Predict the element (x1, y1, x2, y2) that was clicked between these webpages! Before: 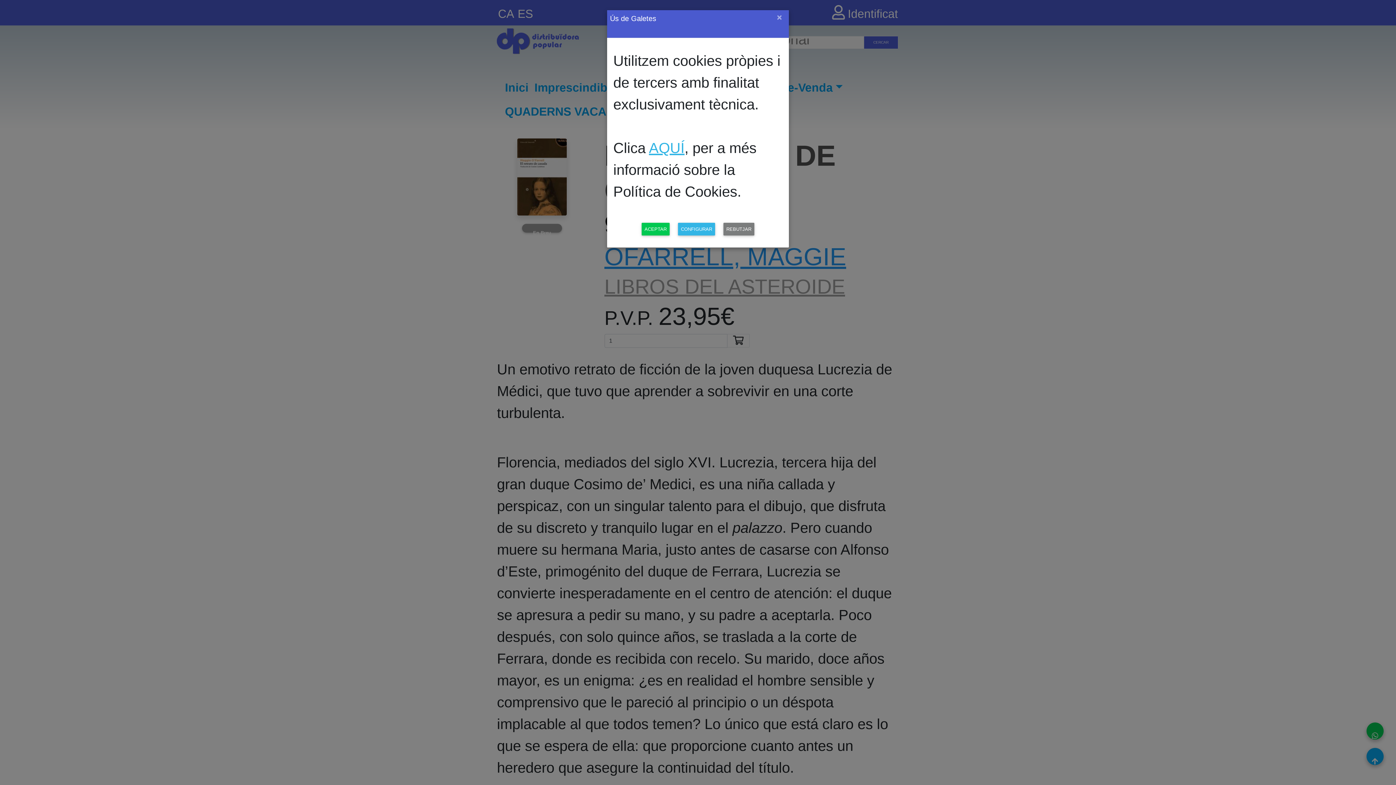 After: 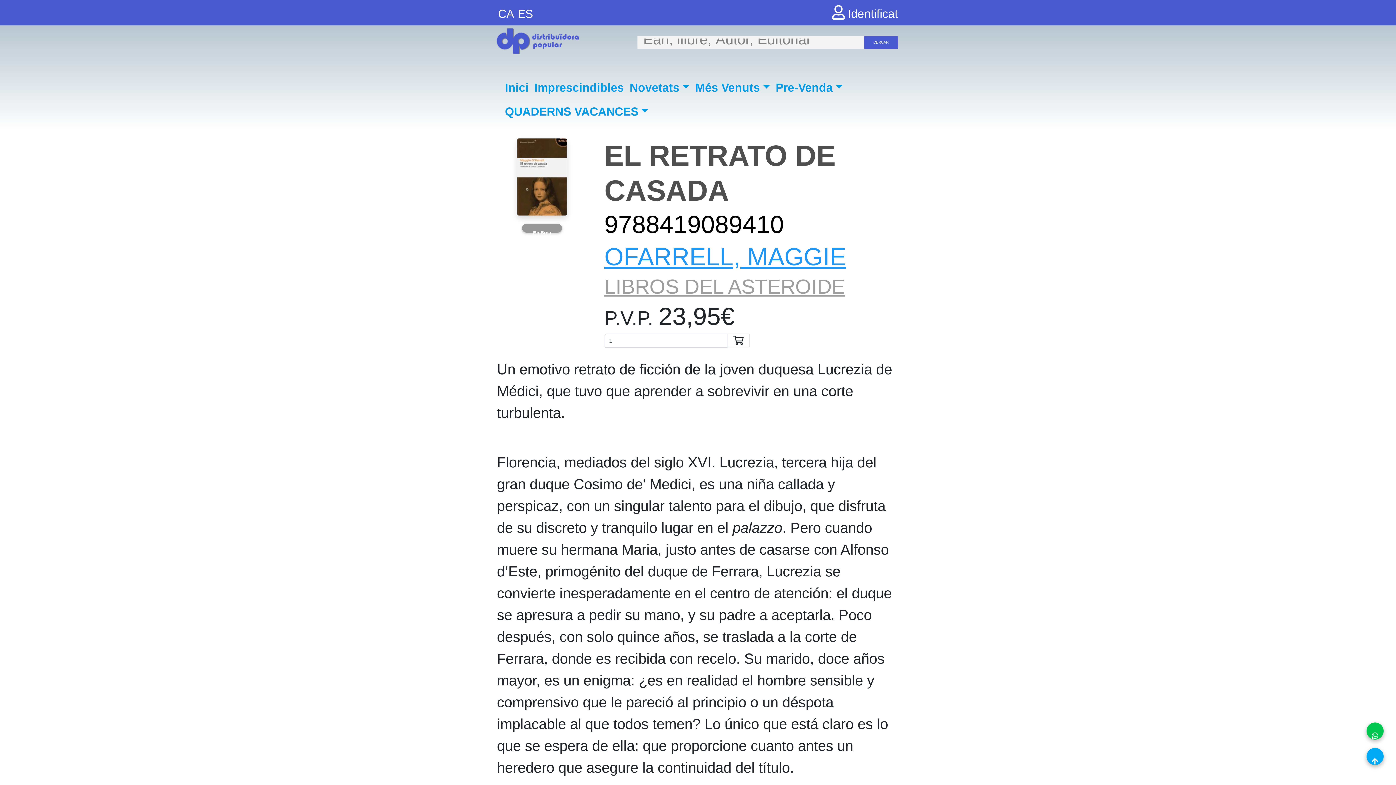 Action: bbox: (723, 222, 754, 235) label: REBUTJAR